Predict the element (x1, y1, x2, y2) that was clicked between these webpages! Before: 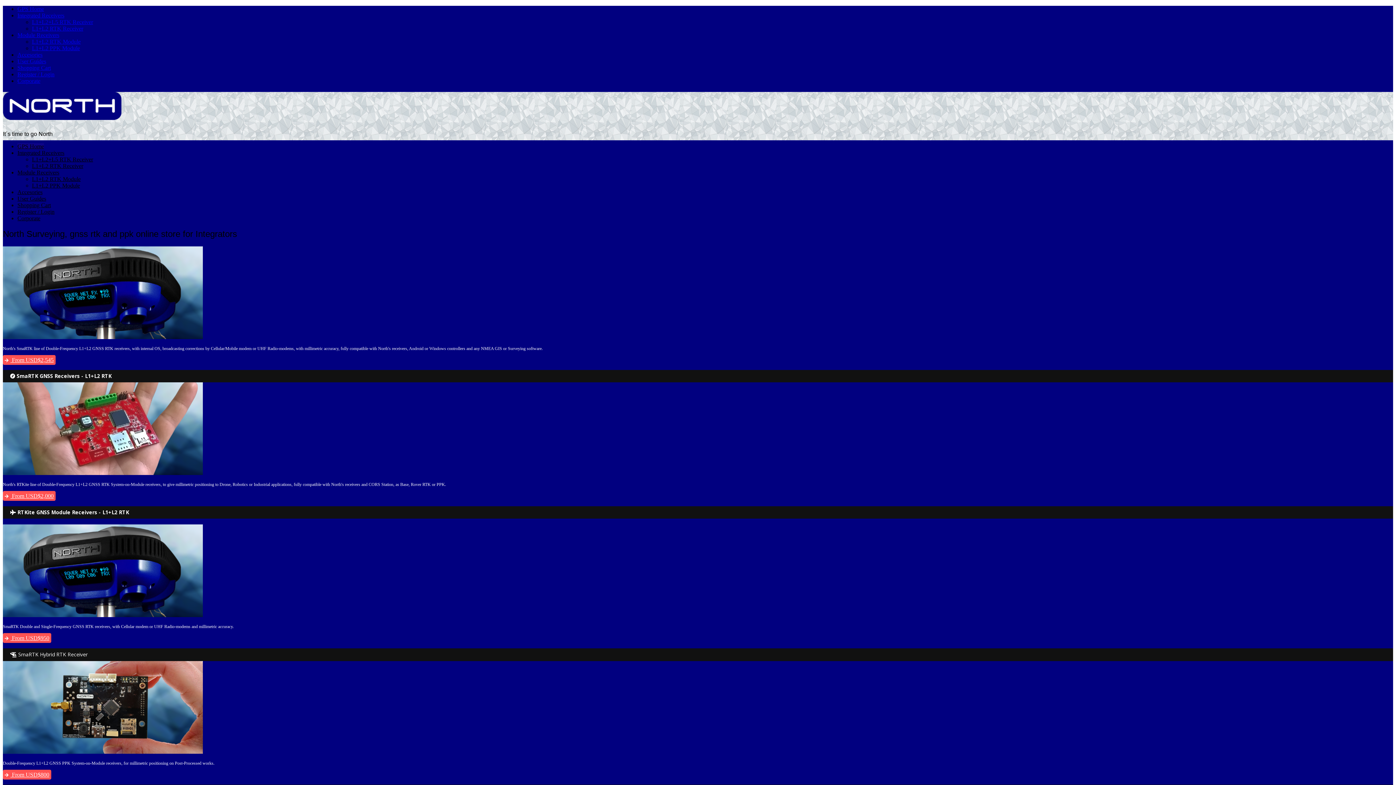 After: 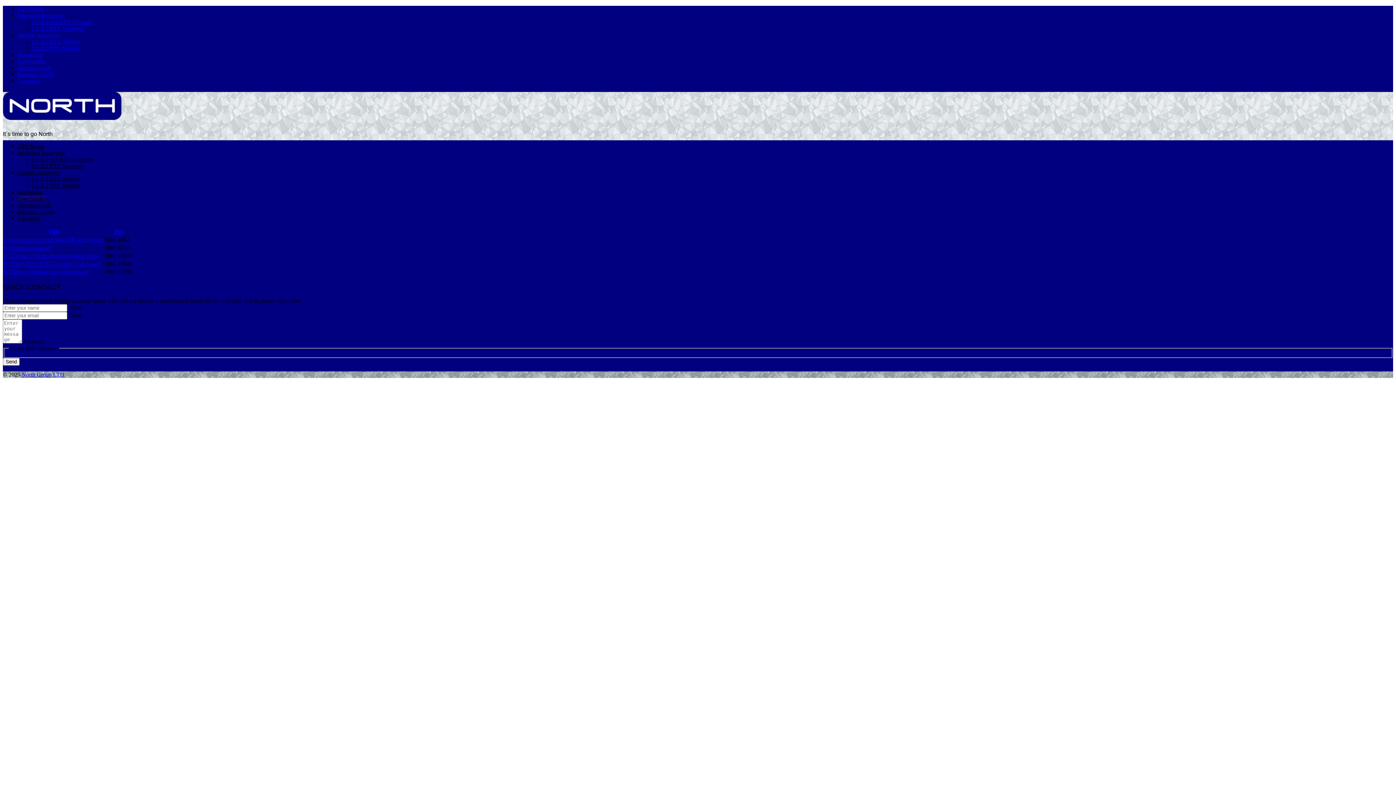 Action: bbox: (17, 195, 46, 201) label: User Guides